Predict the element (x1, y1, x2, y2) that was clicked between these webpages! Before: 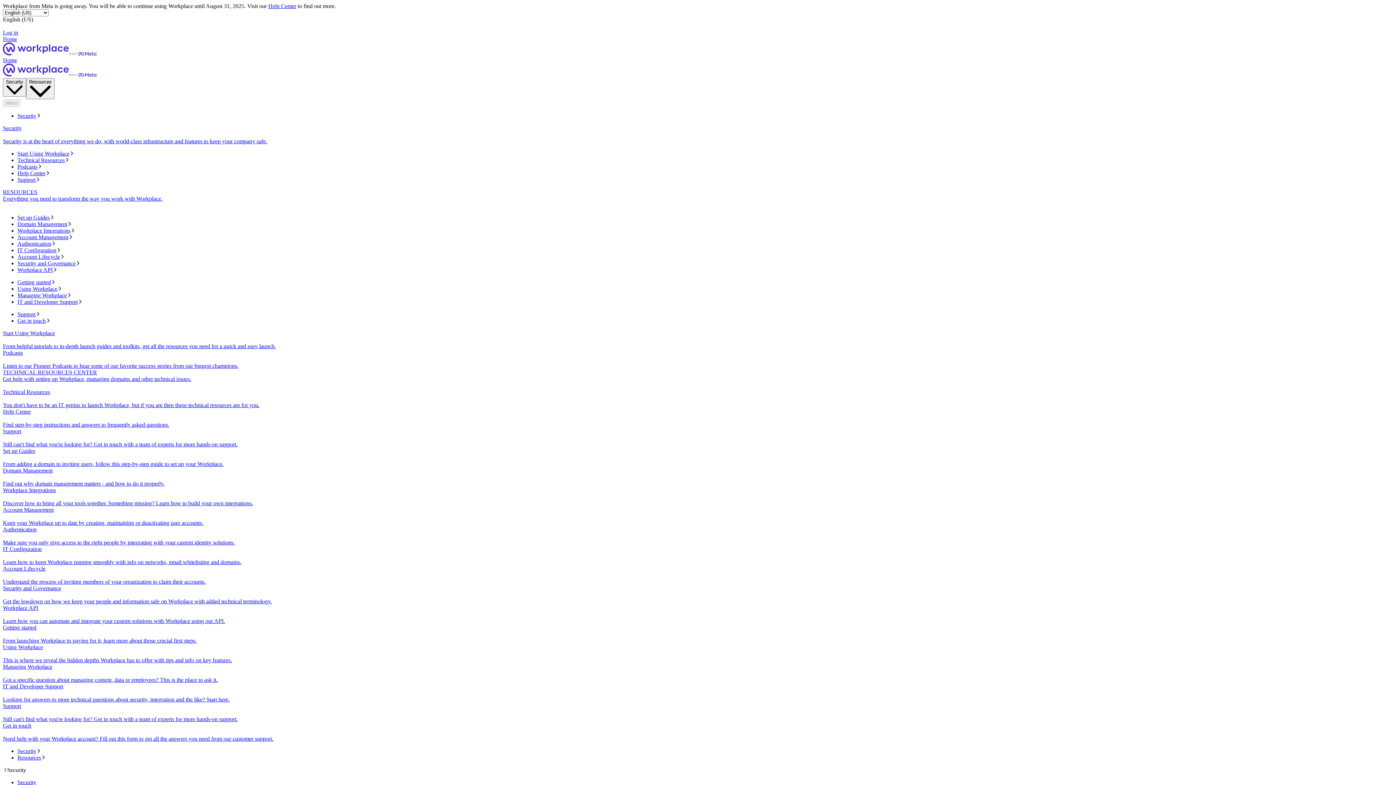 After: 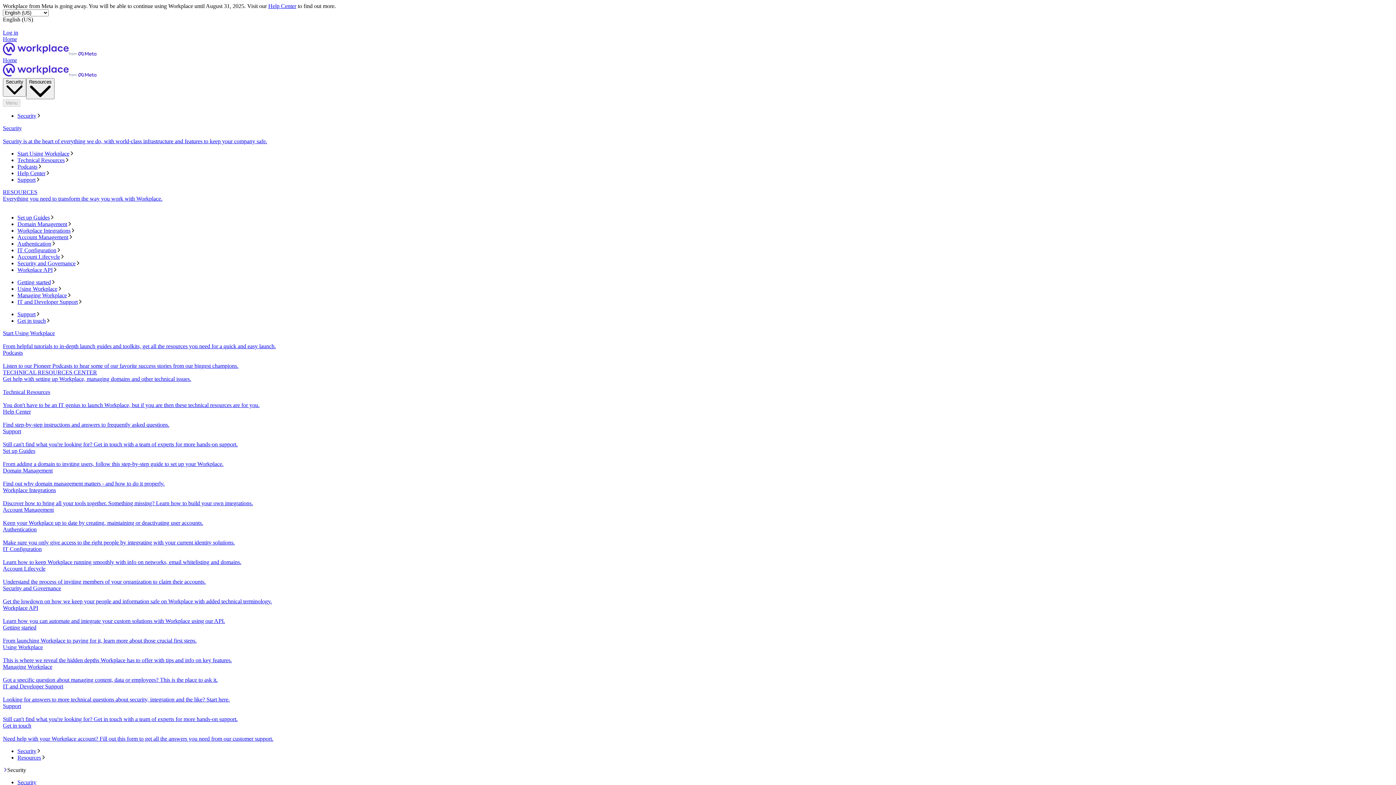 Action: label: Podcasts bbox: (17, 163, 1393, 170)